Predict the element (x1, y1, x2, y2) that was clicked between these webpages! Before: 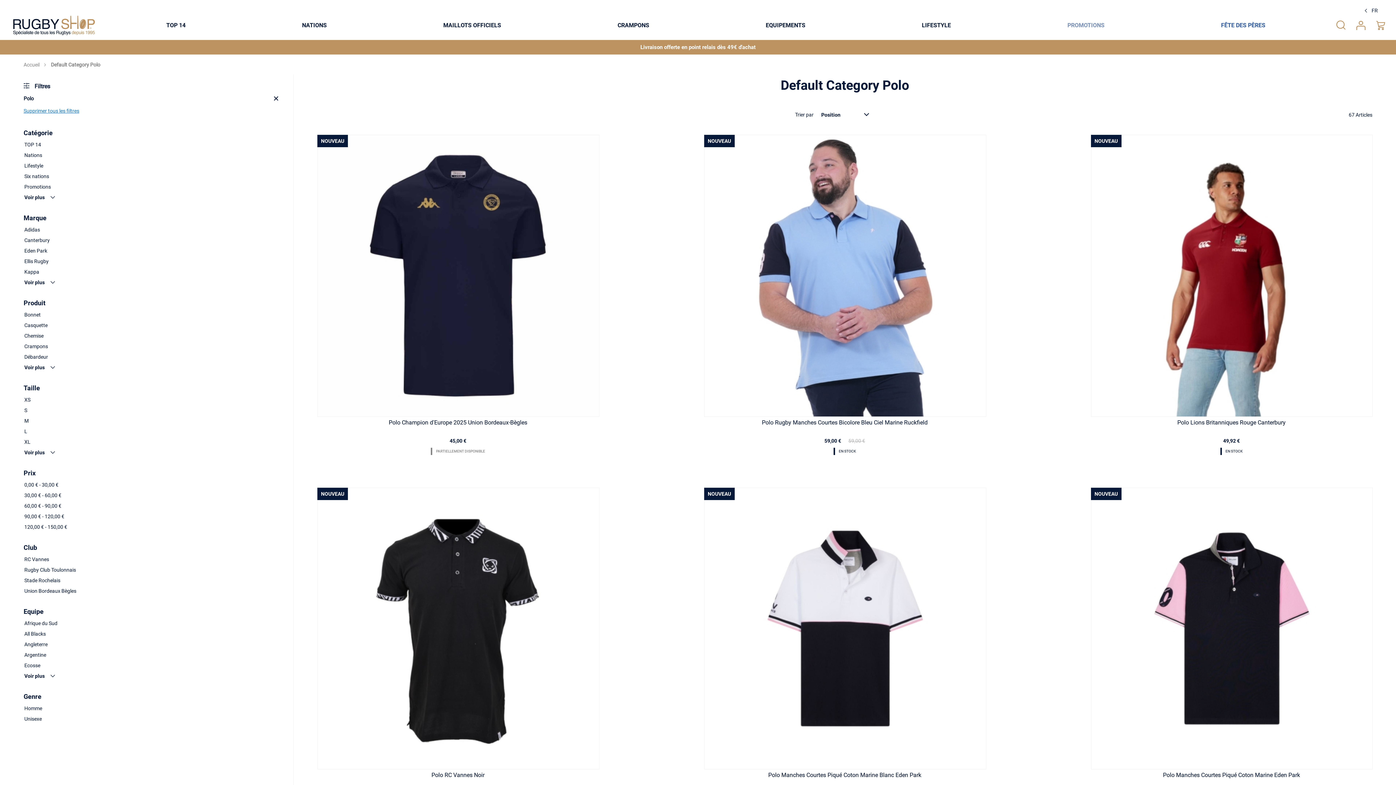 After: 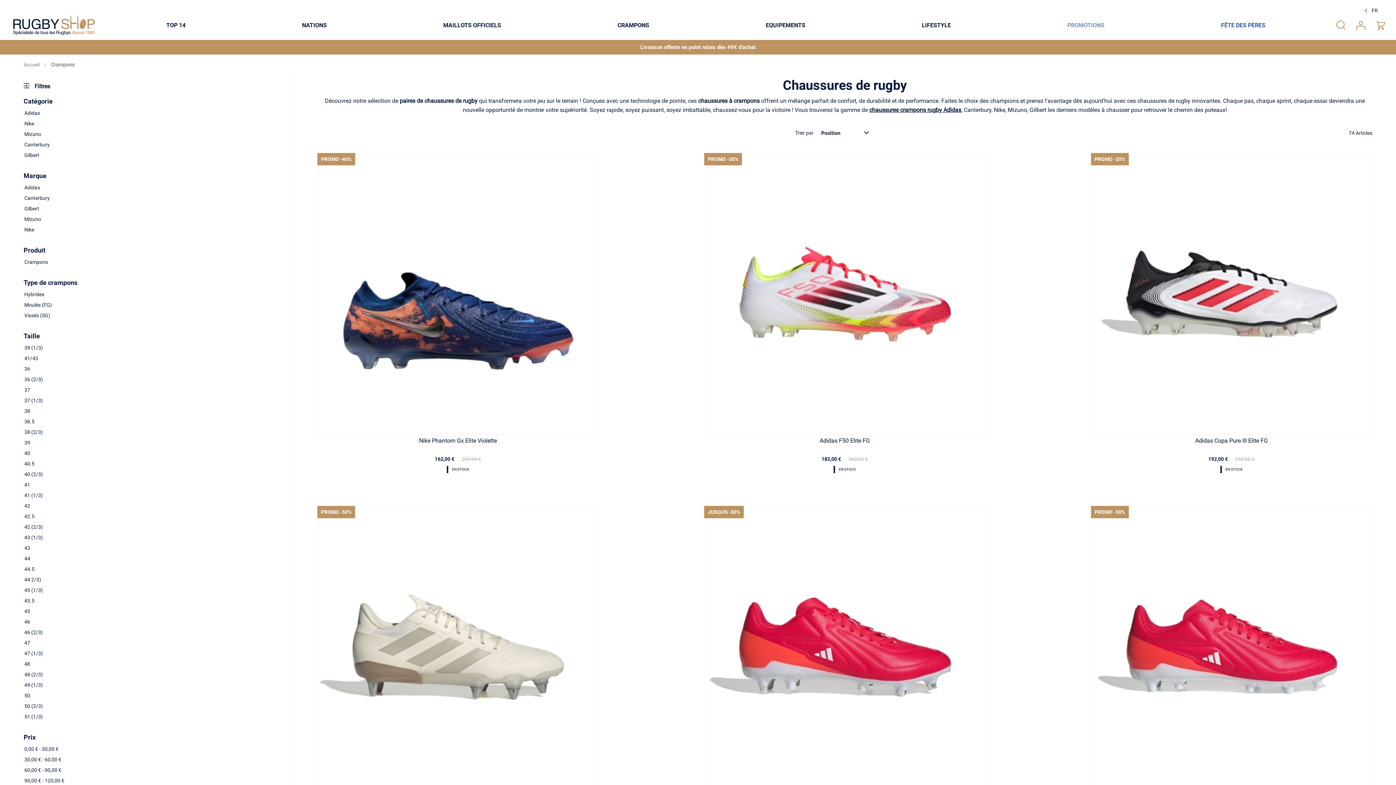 Action: label: CRAMPONS bbox: (617, 14, 649, 36)